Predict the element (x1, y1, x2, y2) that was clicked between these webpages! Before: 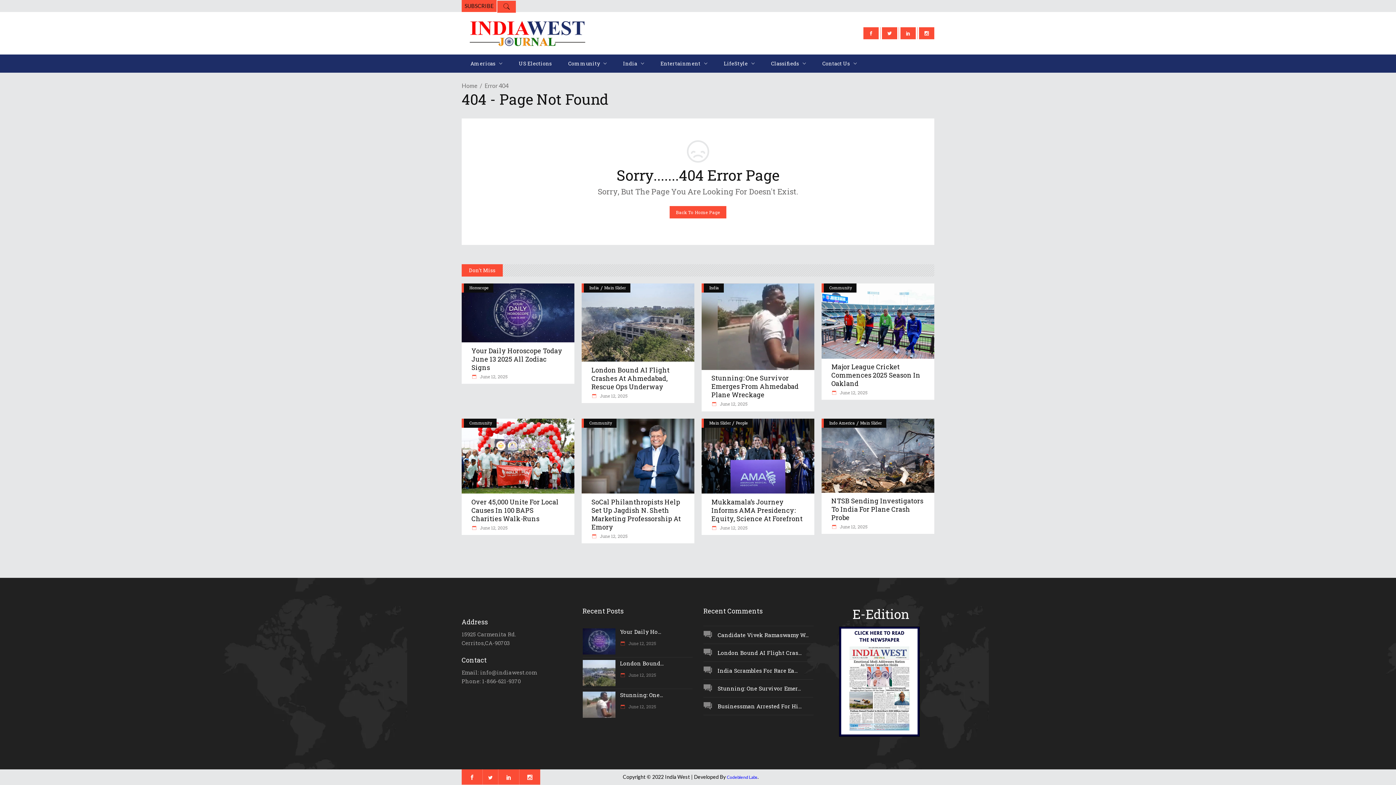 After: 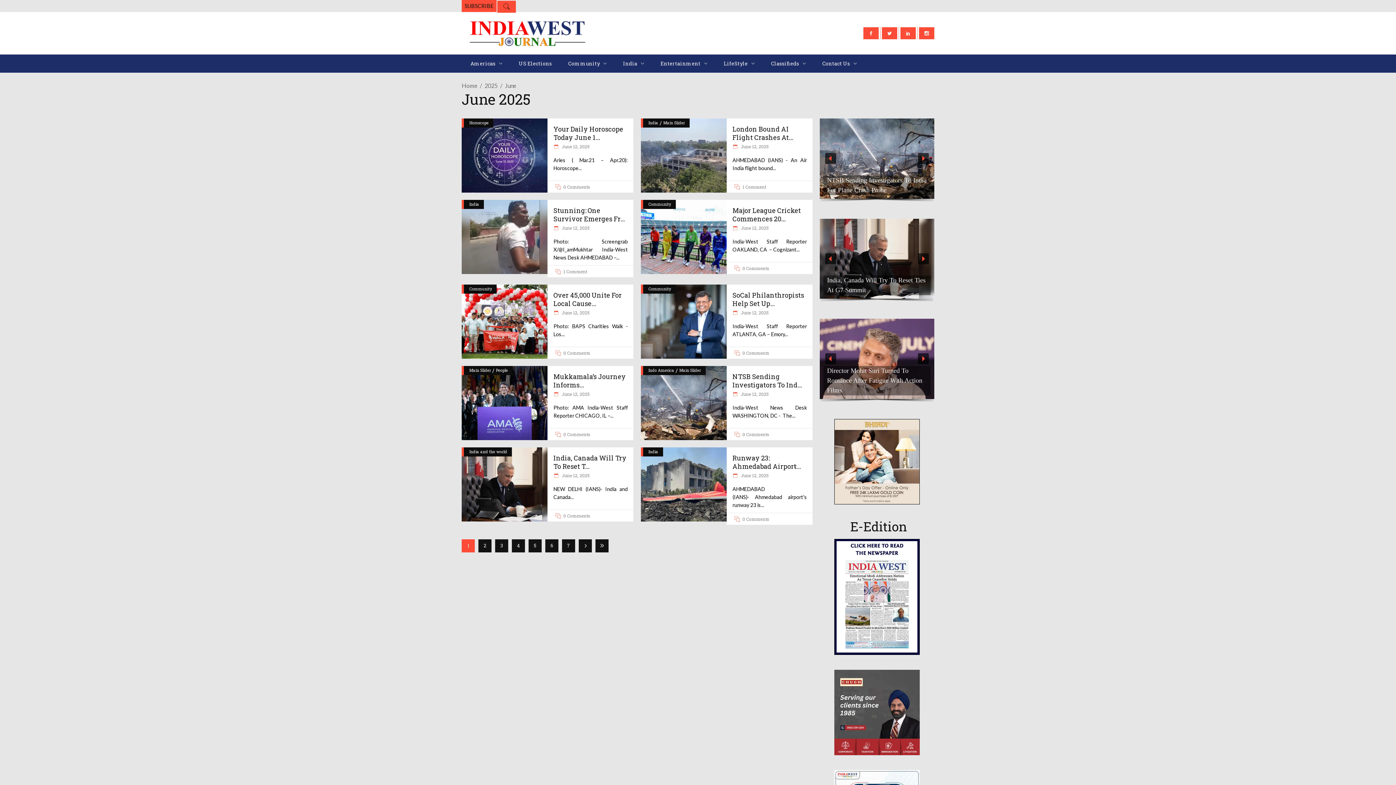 Action: bbox: (591, 392, 628, 398) label:  June 12, 2025